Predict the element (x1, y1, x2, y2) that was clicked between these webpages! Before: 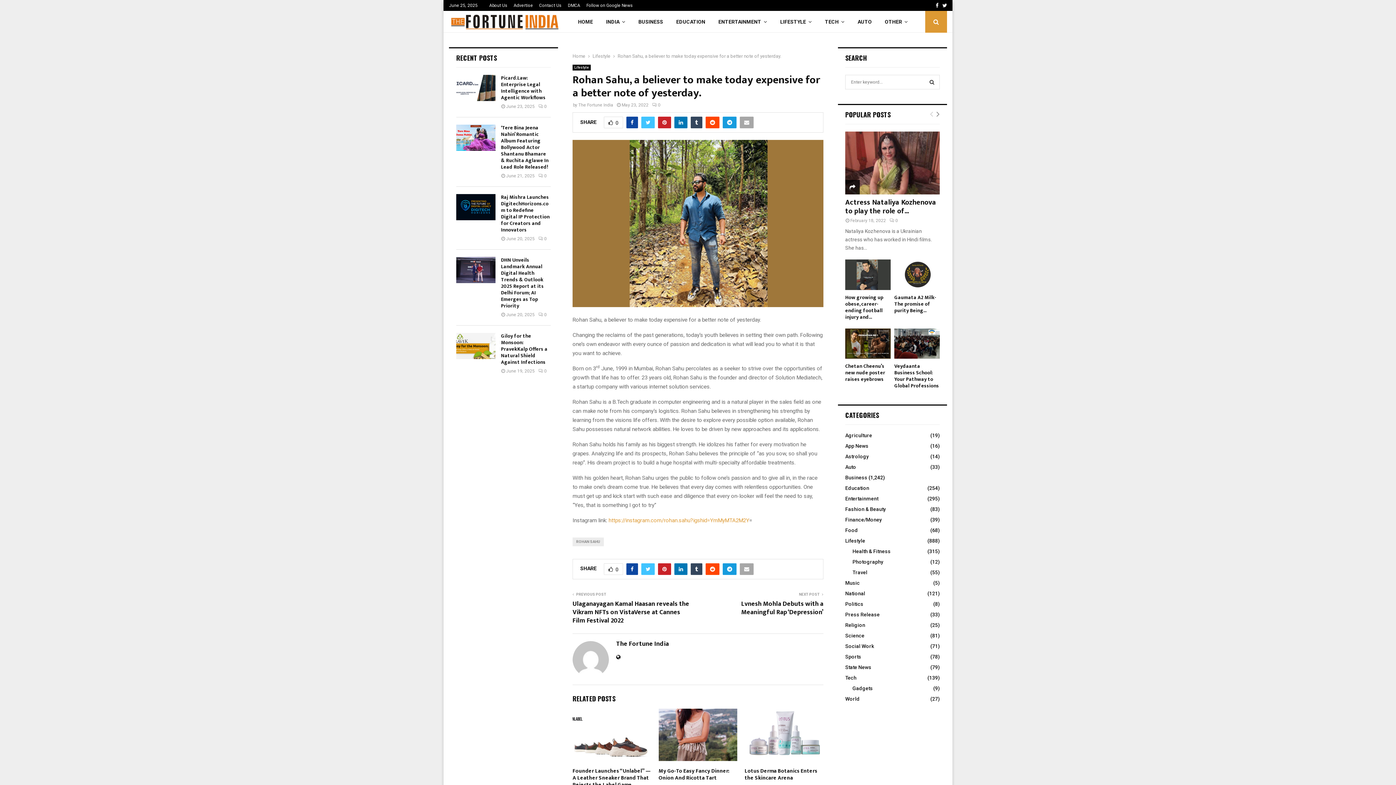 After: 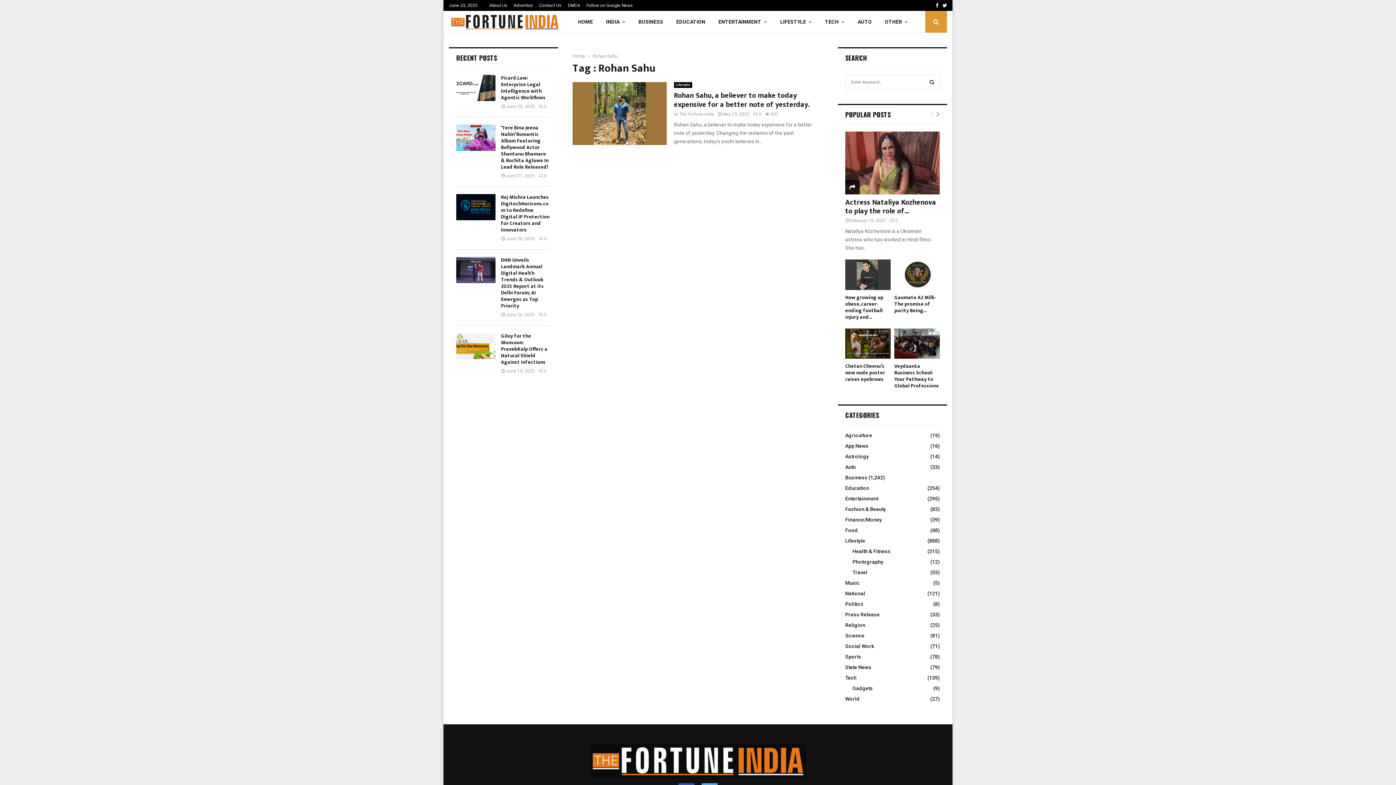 Action: bbox: (572, 537, 604, 546) label: ROHAN SAHU